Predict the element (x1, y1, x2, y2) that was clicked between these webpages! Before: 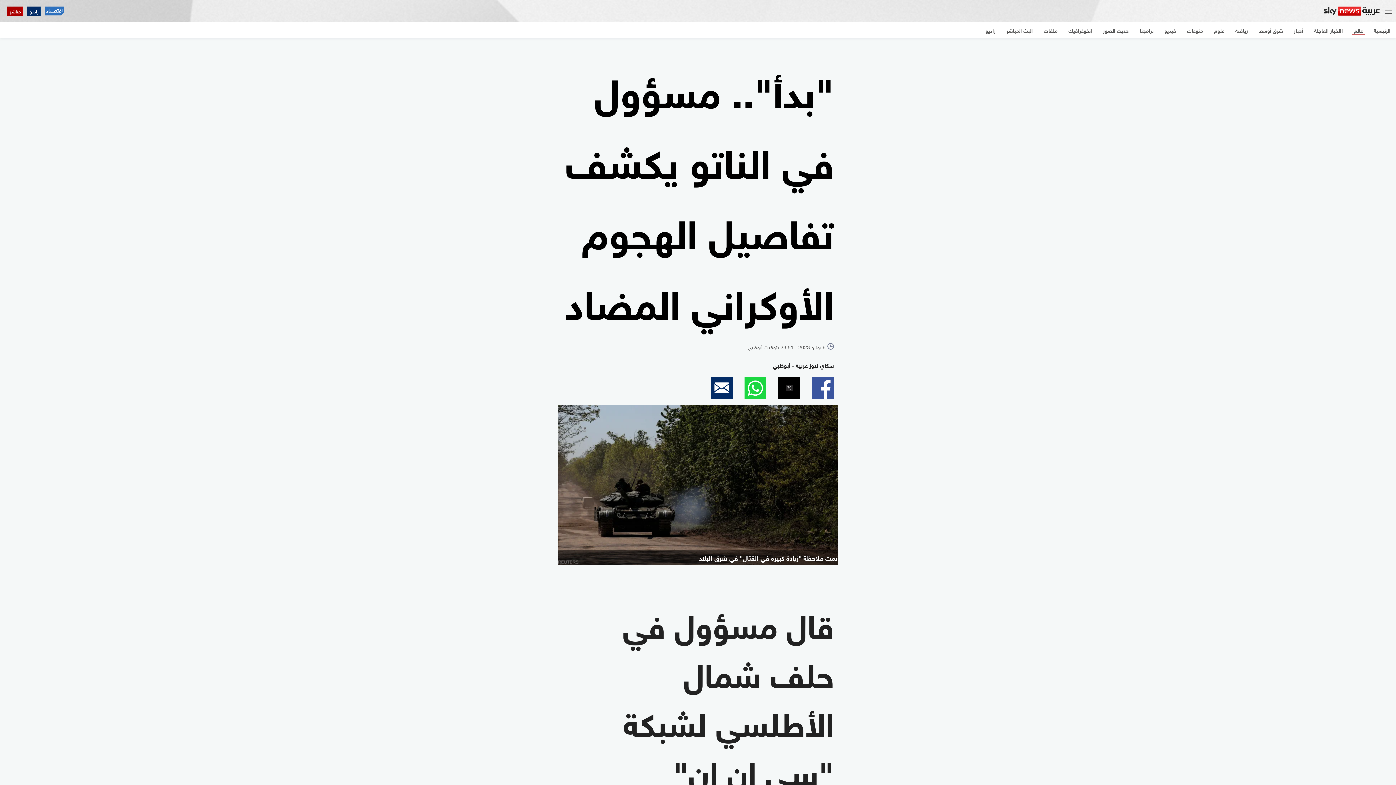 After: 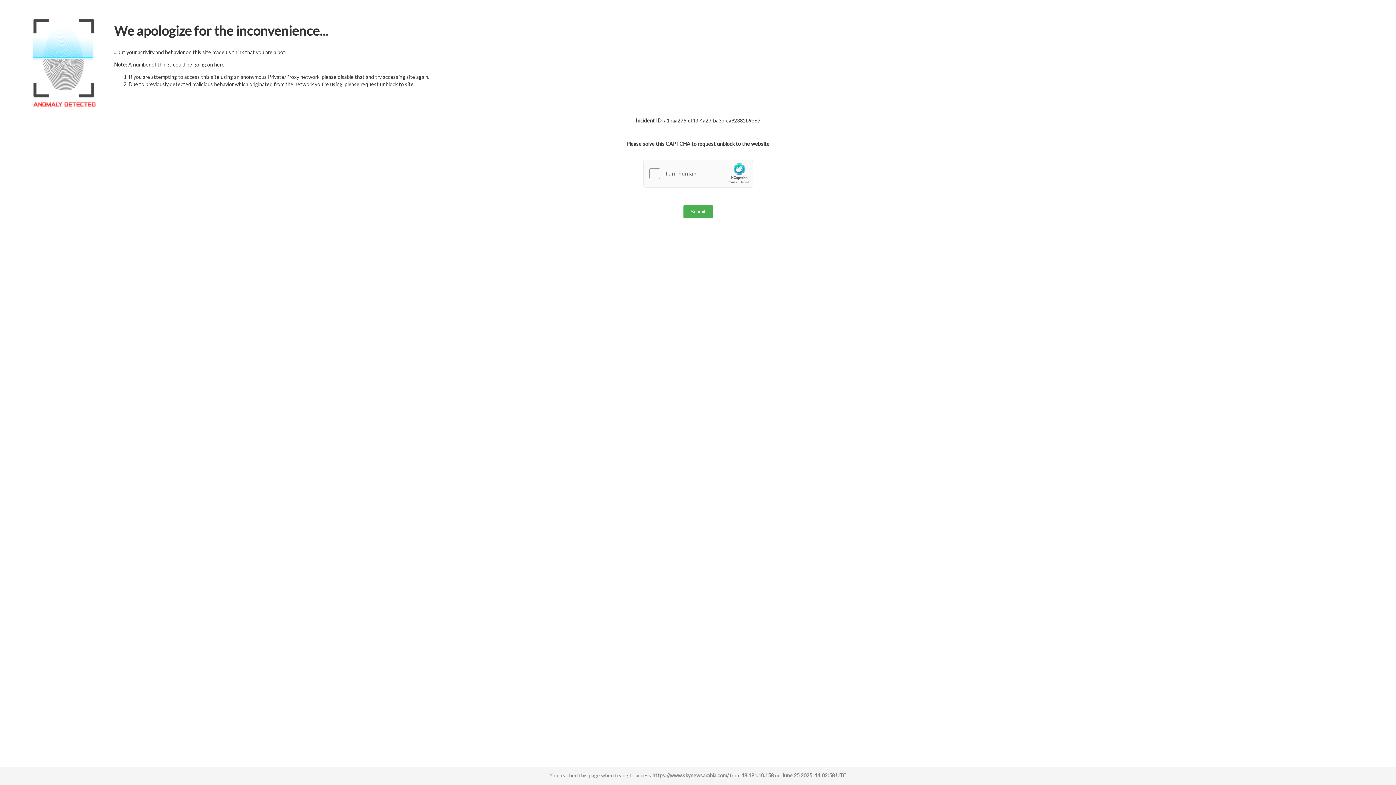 Action: label: الرئيسية bbox: (1368, 21, 1396, 38)